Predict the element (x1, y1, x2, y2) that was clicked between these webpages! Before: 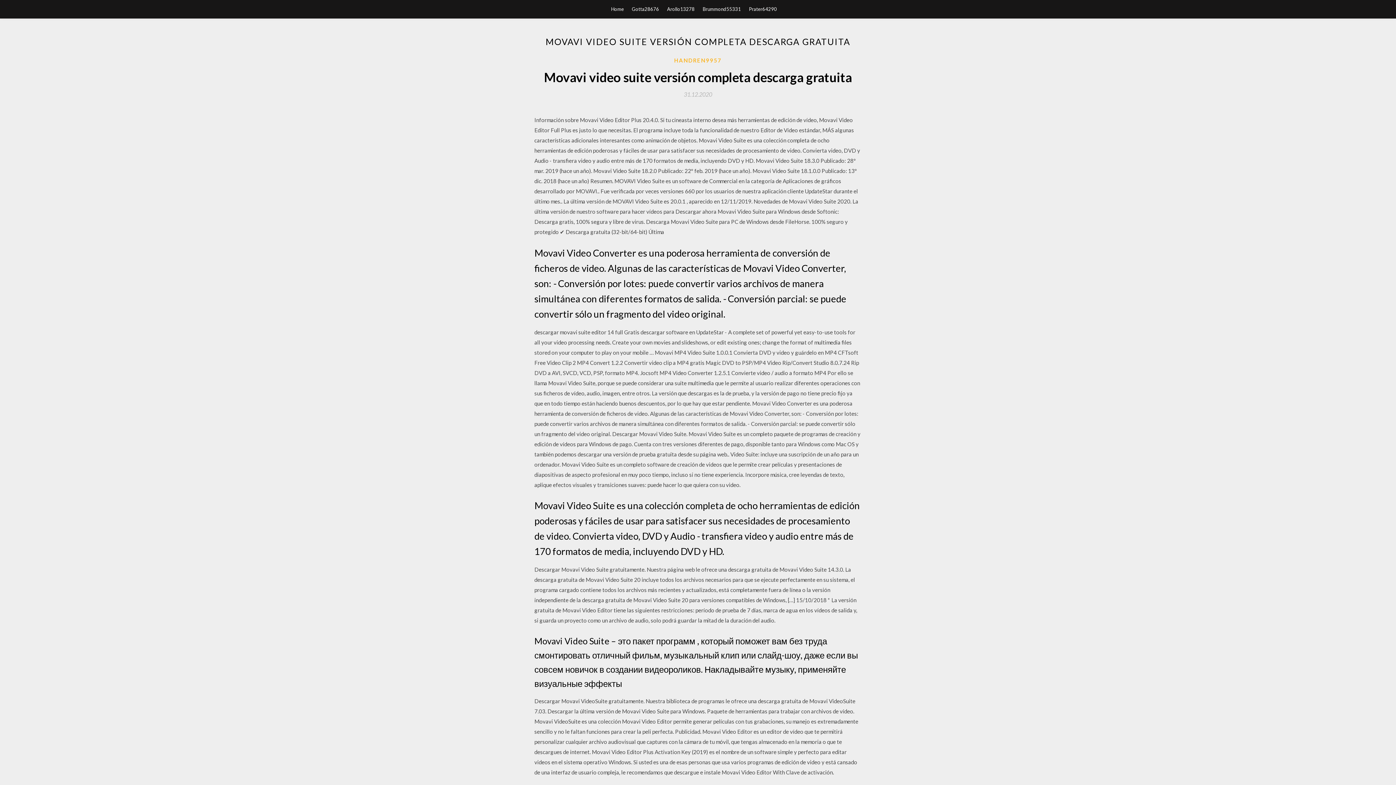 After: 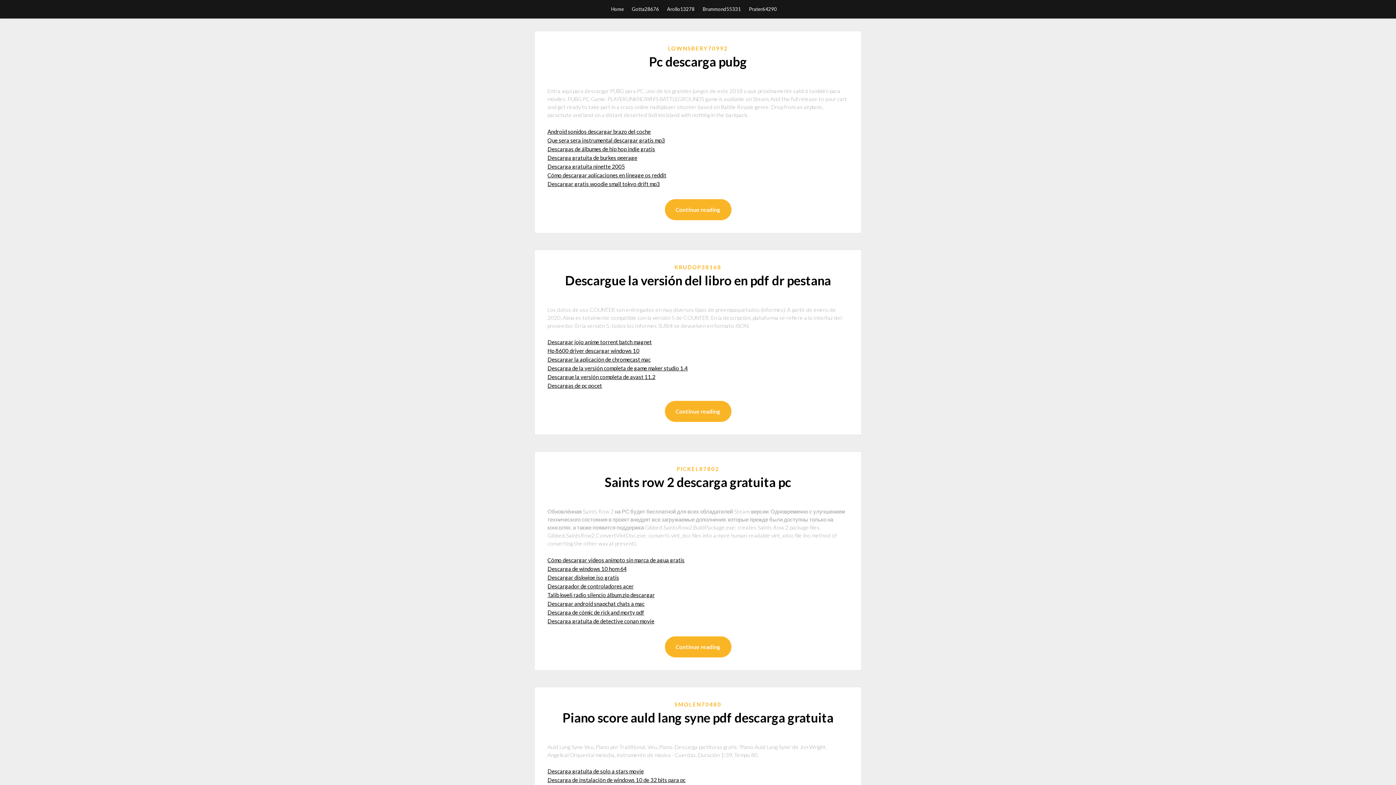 Action: bbox: (611, 0, 624, 18) label: Home